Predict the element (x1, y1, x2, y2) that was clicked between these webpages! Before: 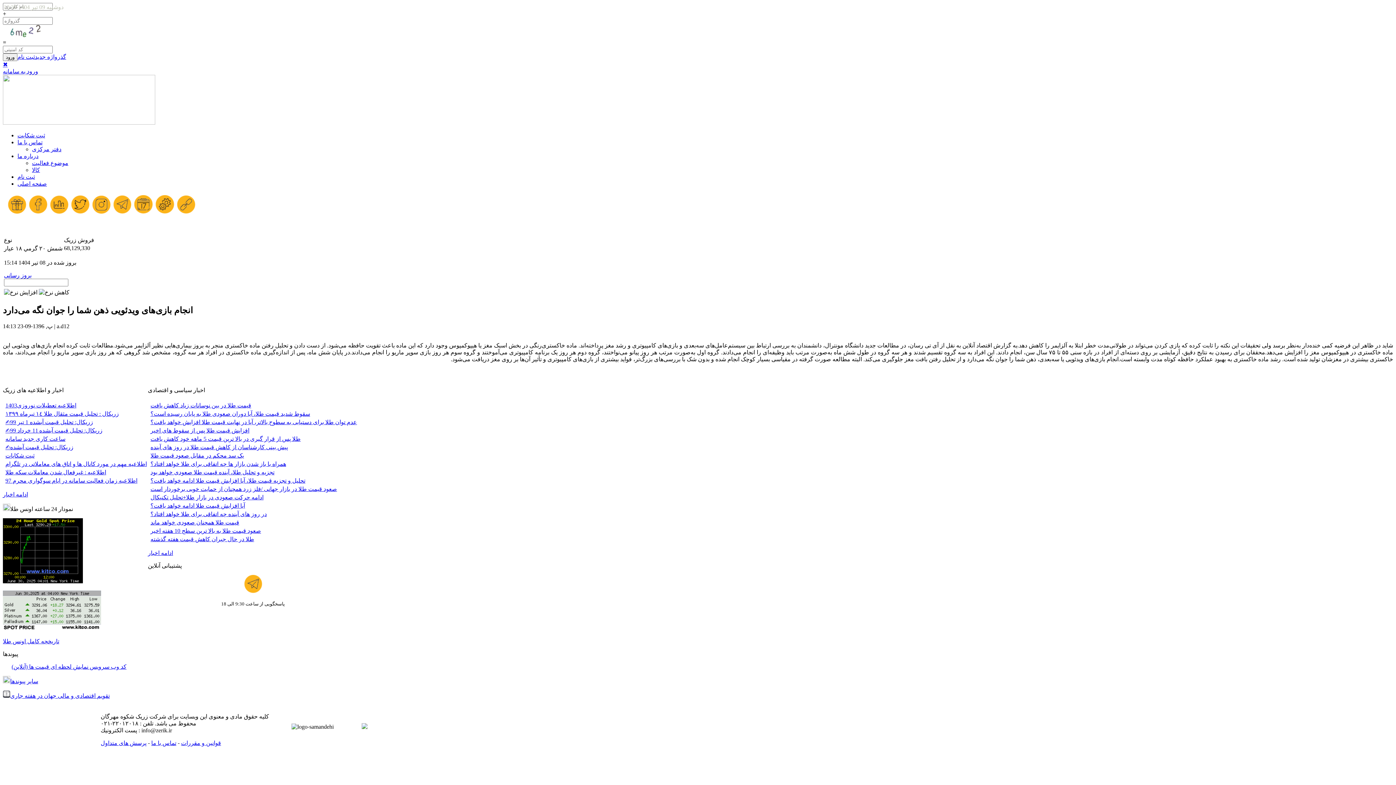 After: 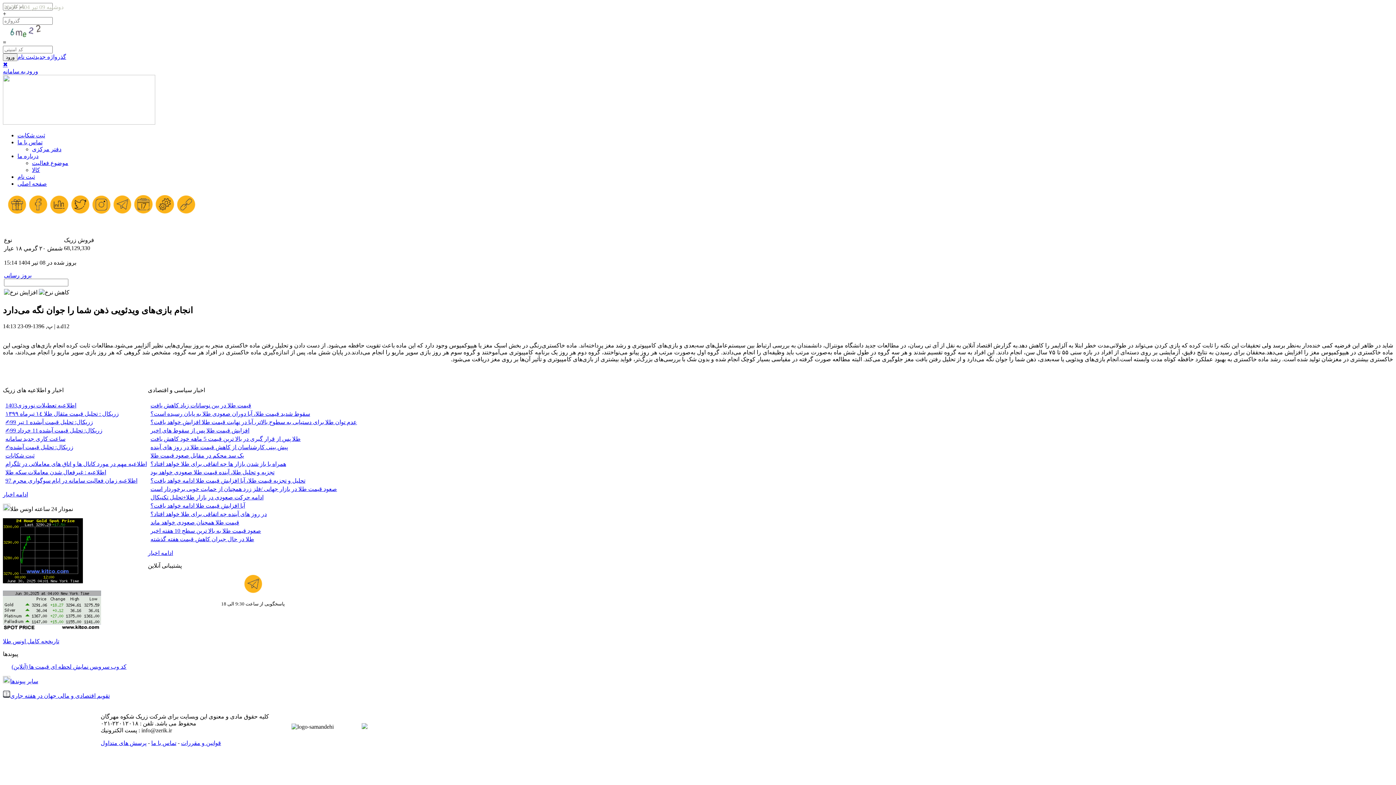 Action: bbox: (150, 410, 310, 417) label: سقوط شدید قیمت طلا، آیا دوران صعودی طلا به پایان رسیده است؟